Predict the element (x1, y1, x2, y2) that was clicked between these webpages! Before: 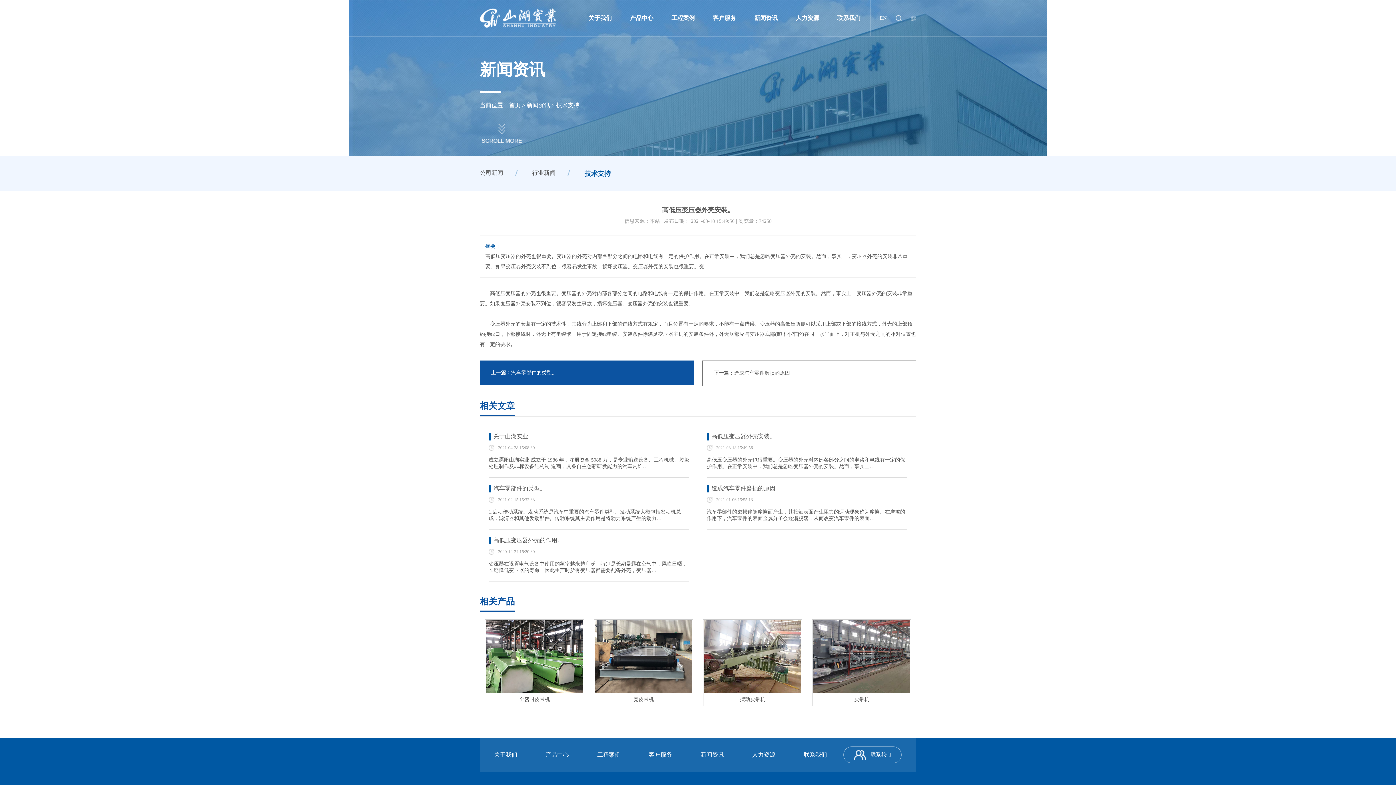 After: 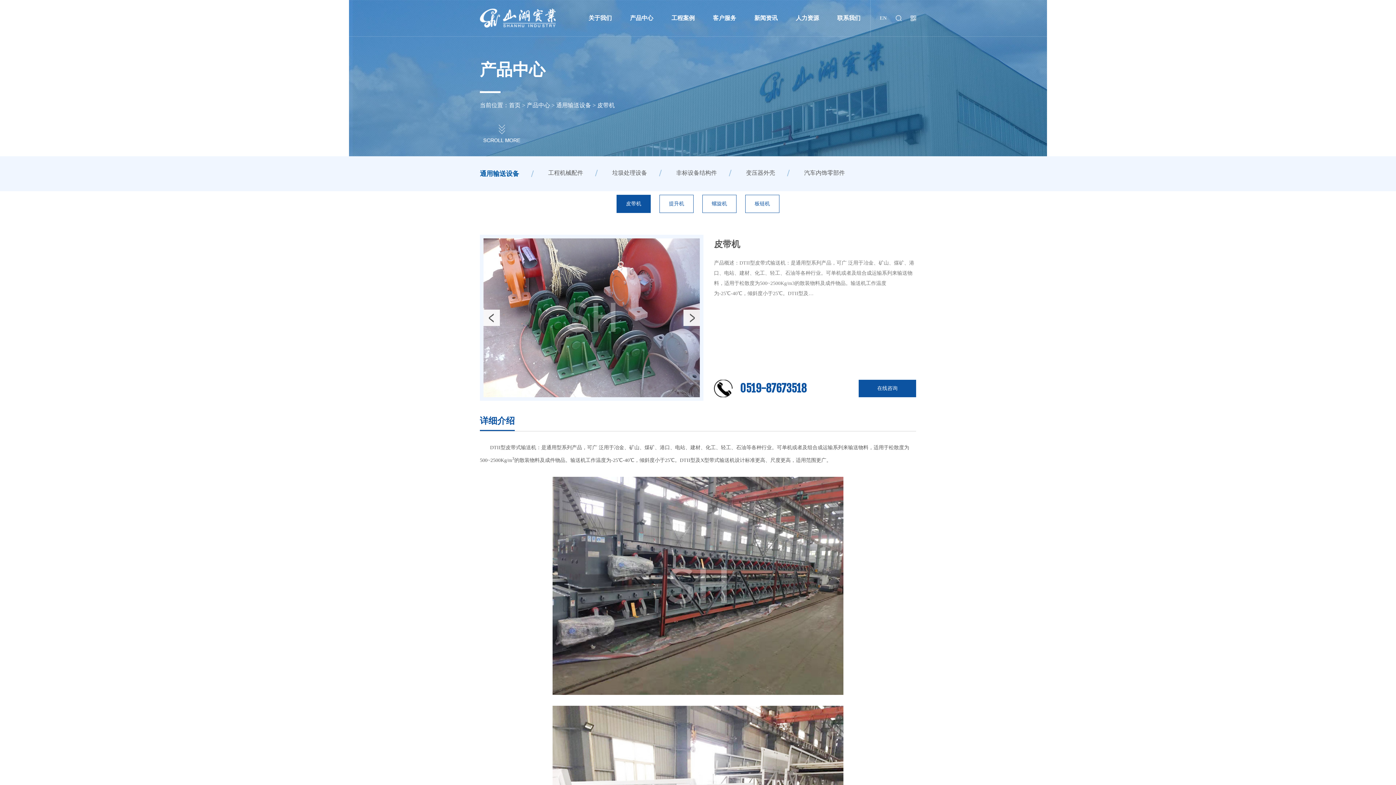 Action: bbox: (813, 622, 910, 628)